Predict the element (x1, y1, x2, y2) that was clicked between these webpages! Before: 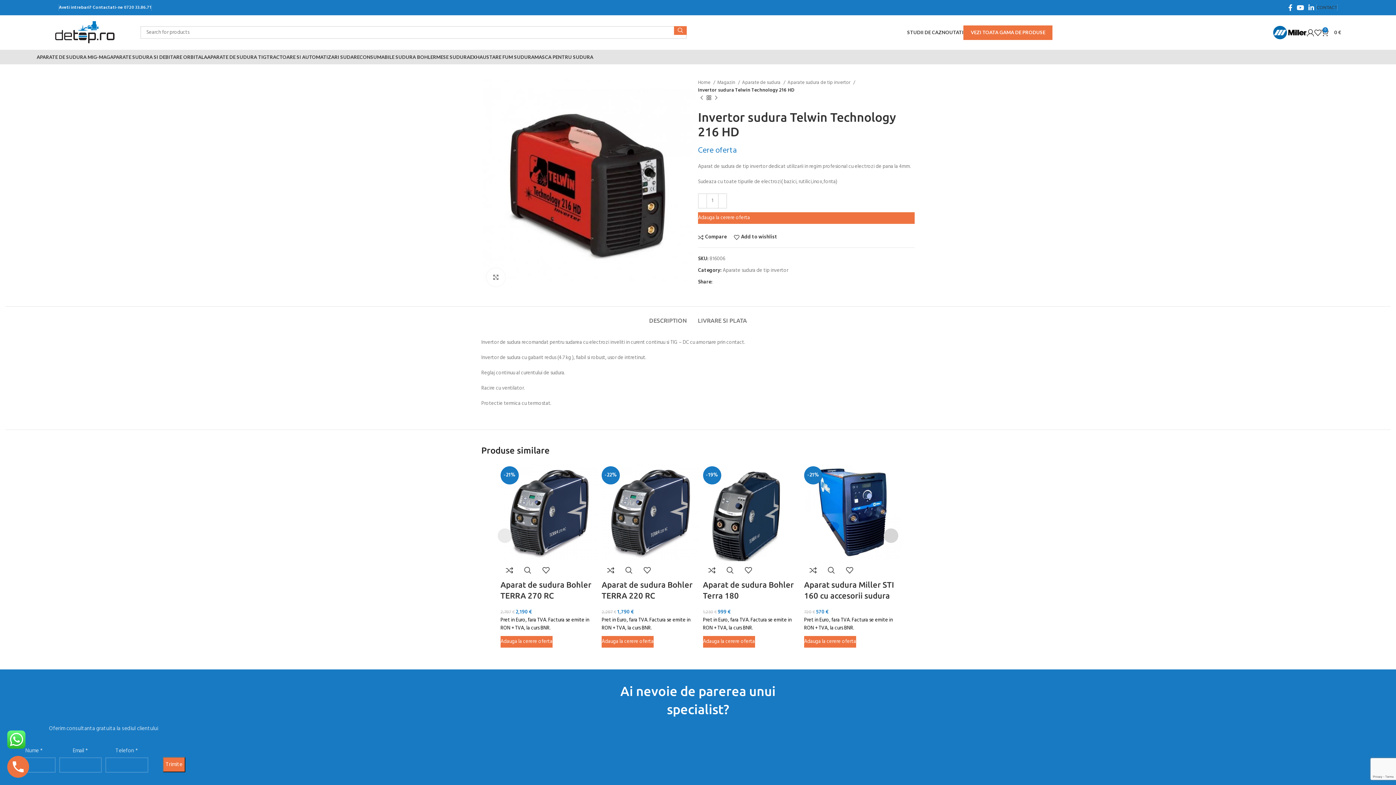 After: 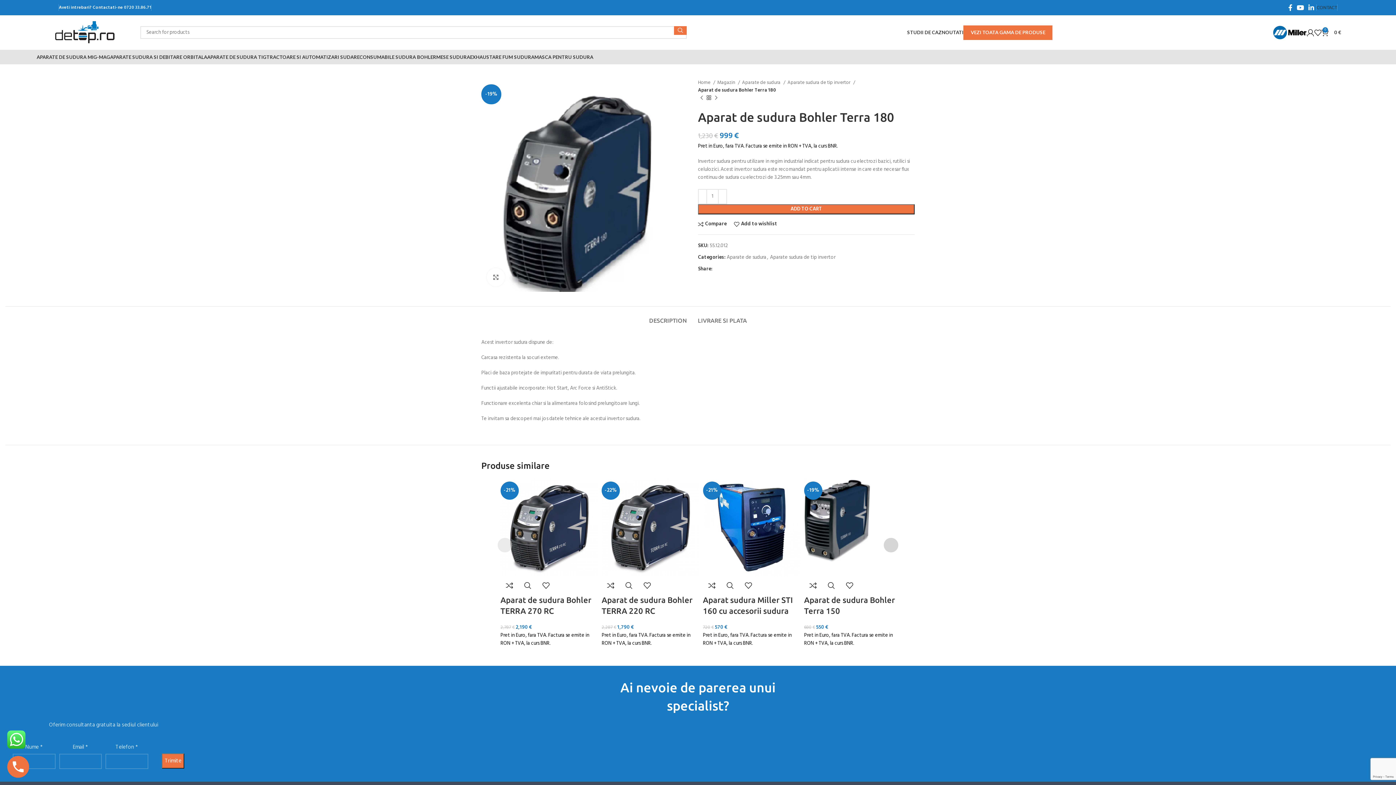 Action: label: -19% bbox: (703, 464, 800, 561)